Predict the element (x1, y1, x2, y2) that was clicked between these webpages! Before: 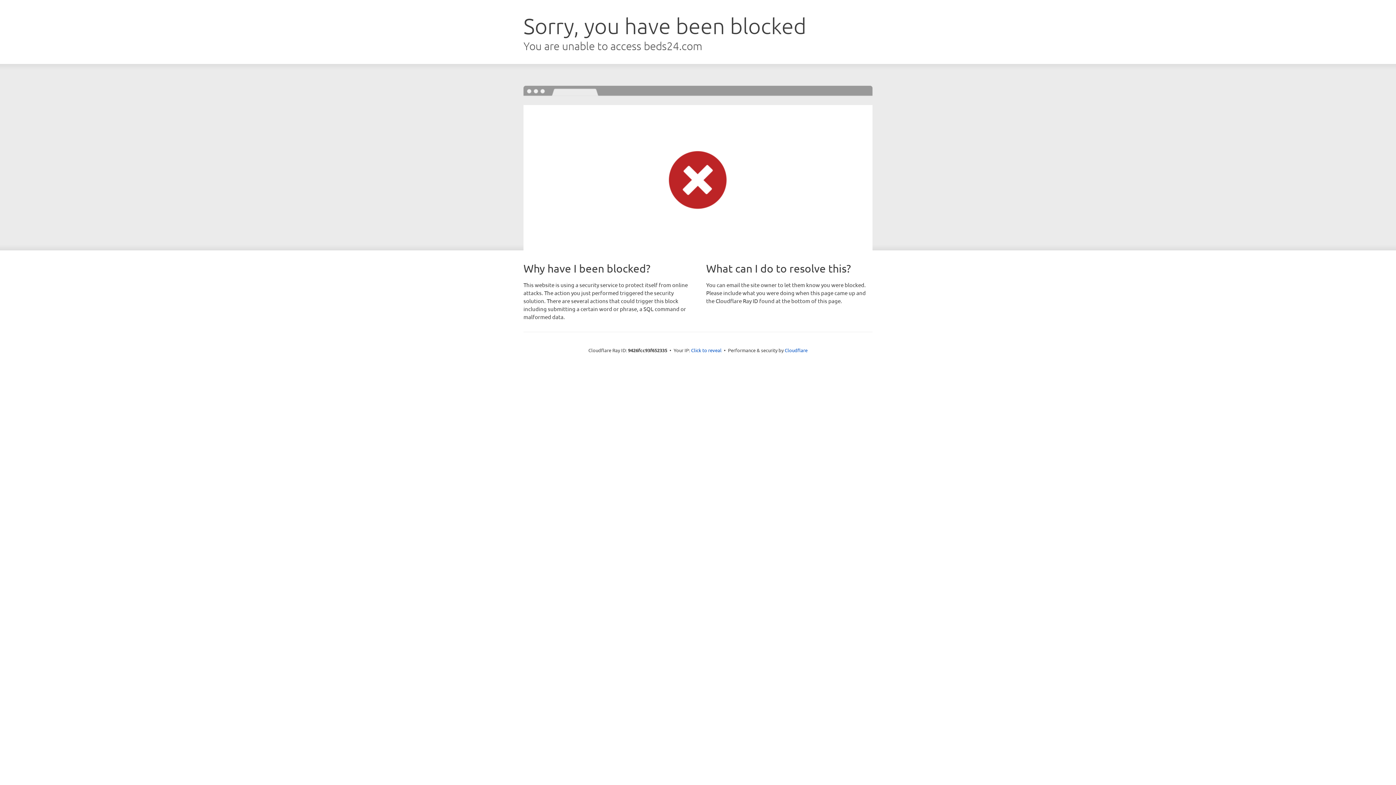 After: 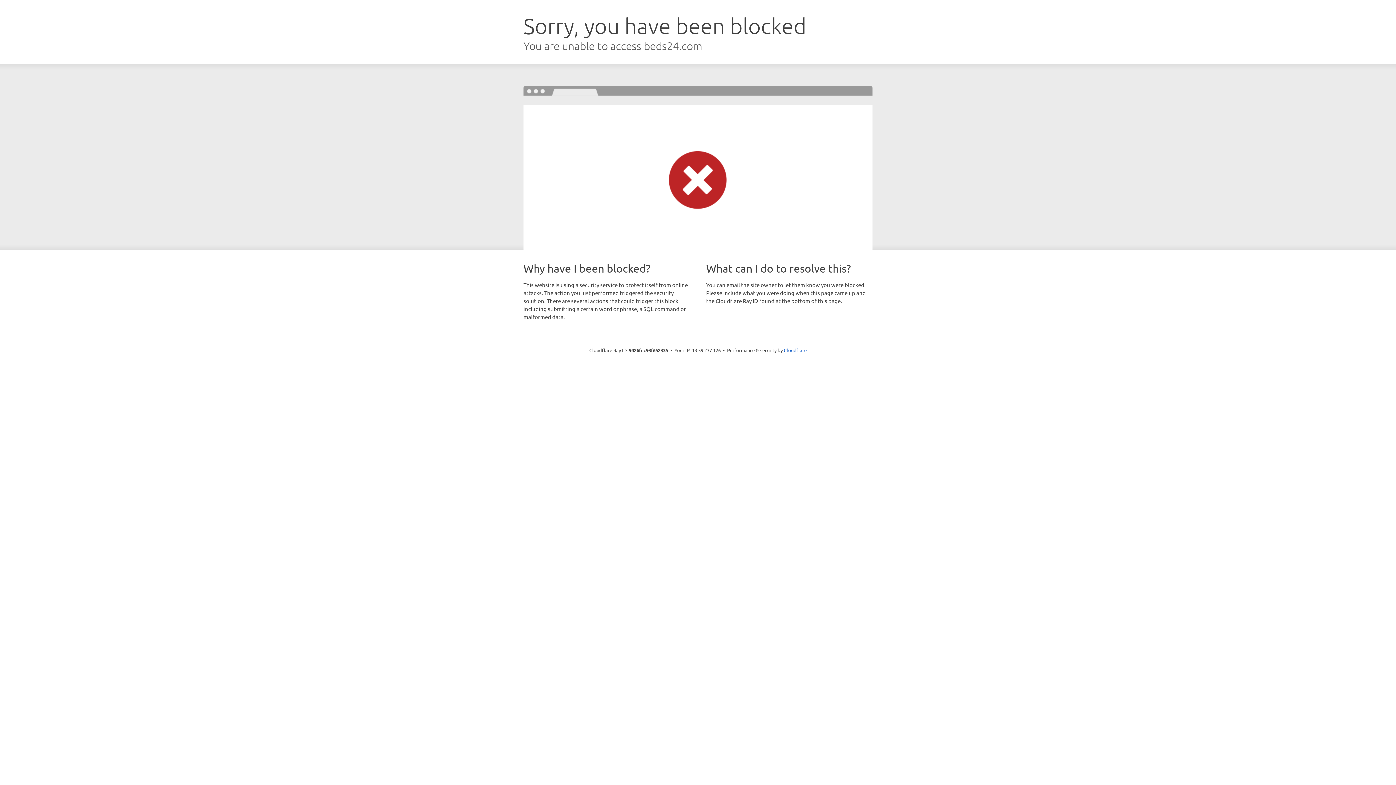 Action: bbox: (691, 346, 721, 353) label: Click to reveal